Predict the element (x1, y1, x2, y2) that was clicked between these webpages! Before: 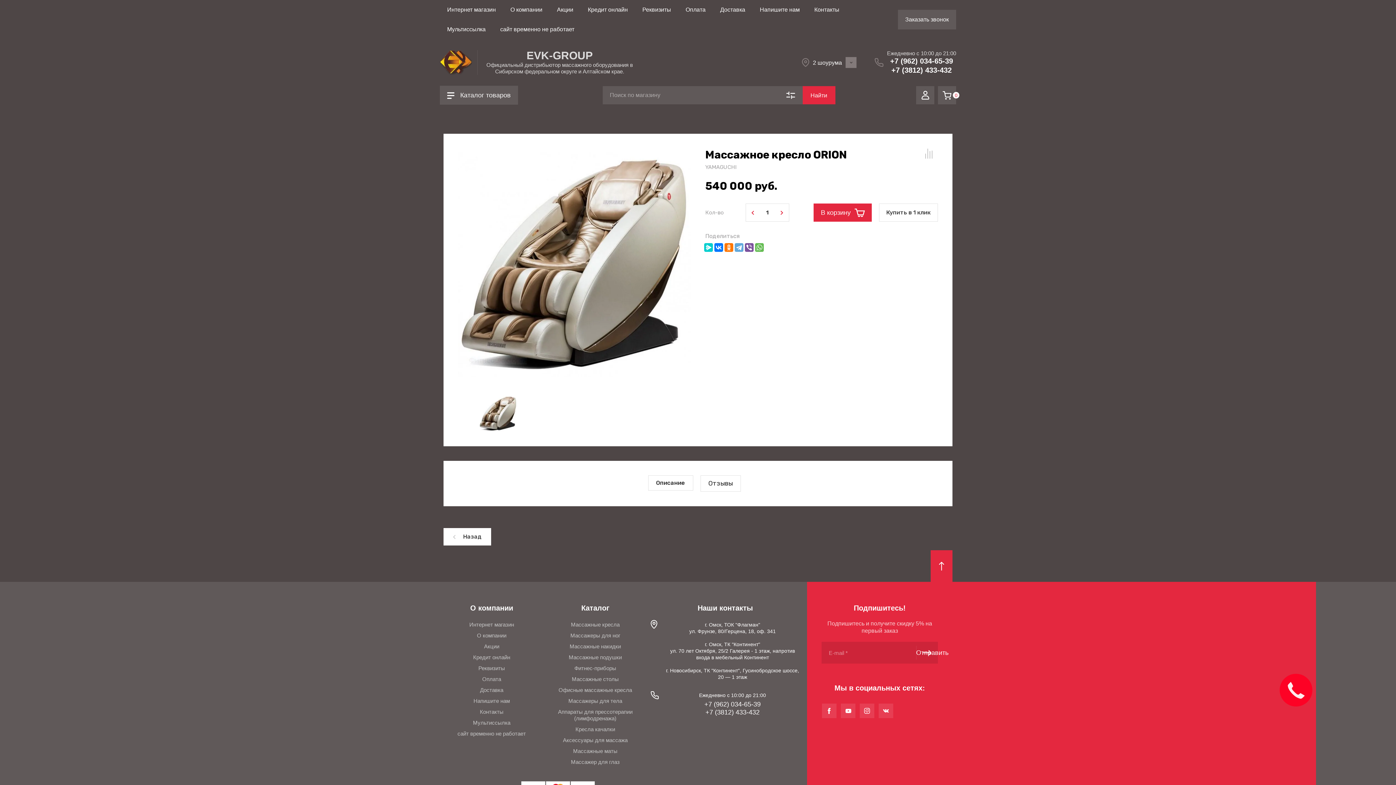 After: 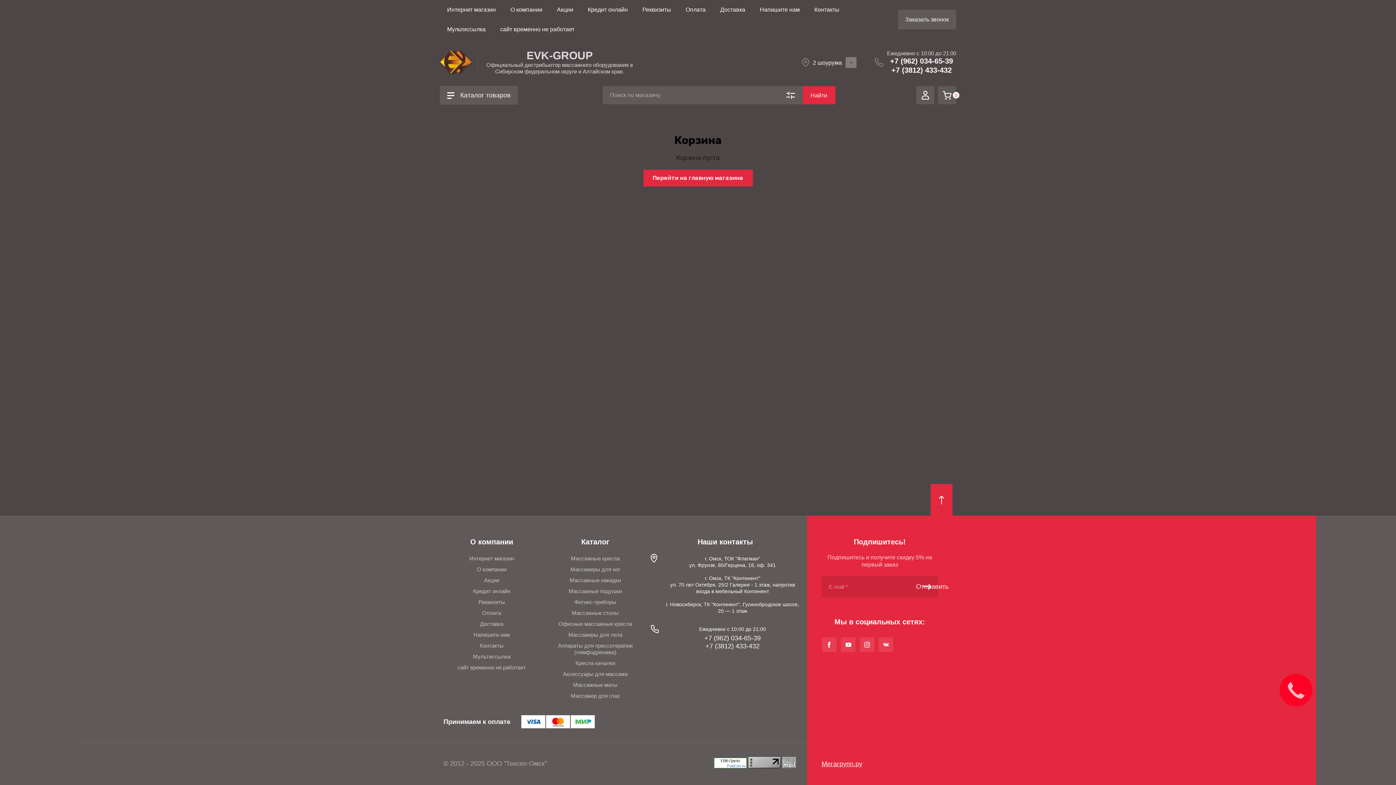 Action: bbox: (938, 86, 956, 104) label: 0